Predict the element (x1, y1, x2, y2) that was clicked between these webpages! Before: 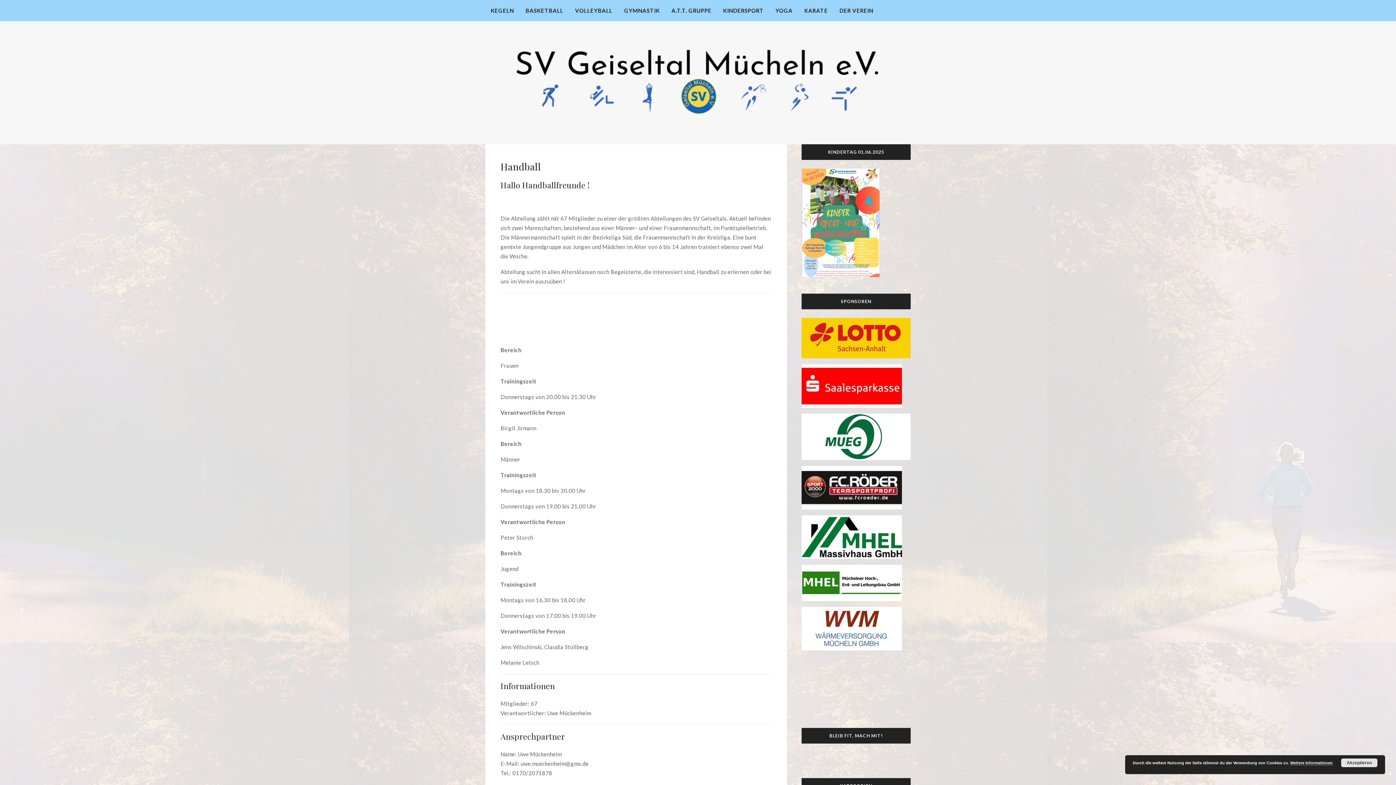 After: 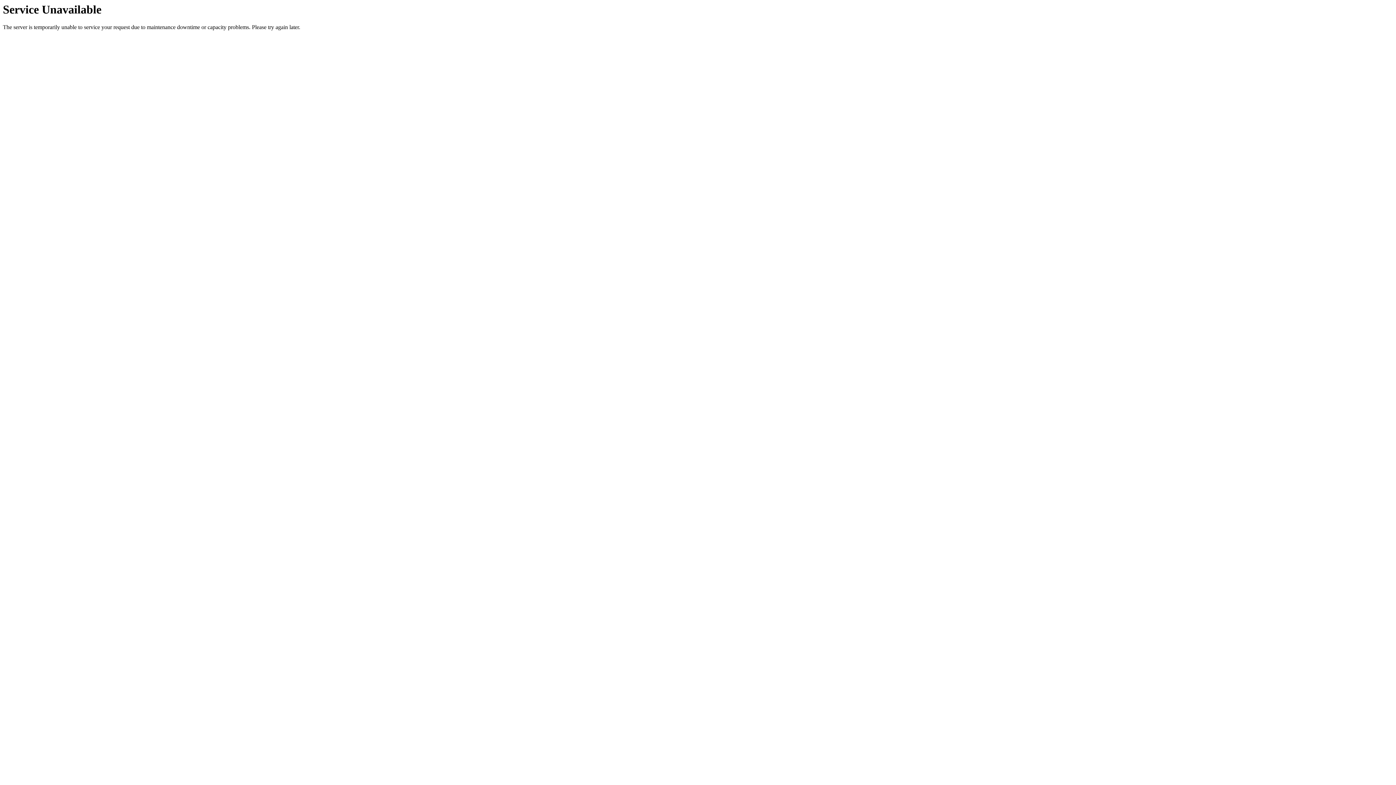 Action: label: YOGA bbox: (775, 5, 792, 15)